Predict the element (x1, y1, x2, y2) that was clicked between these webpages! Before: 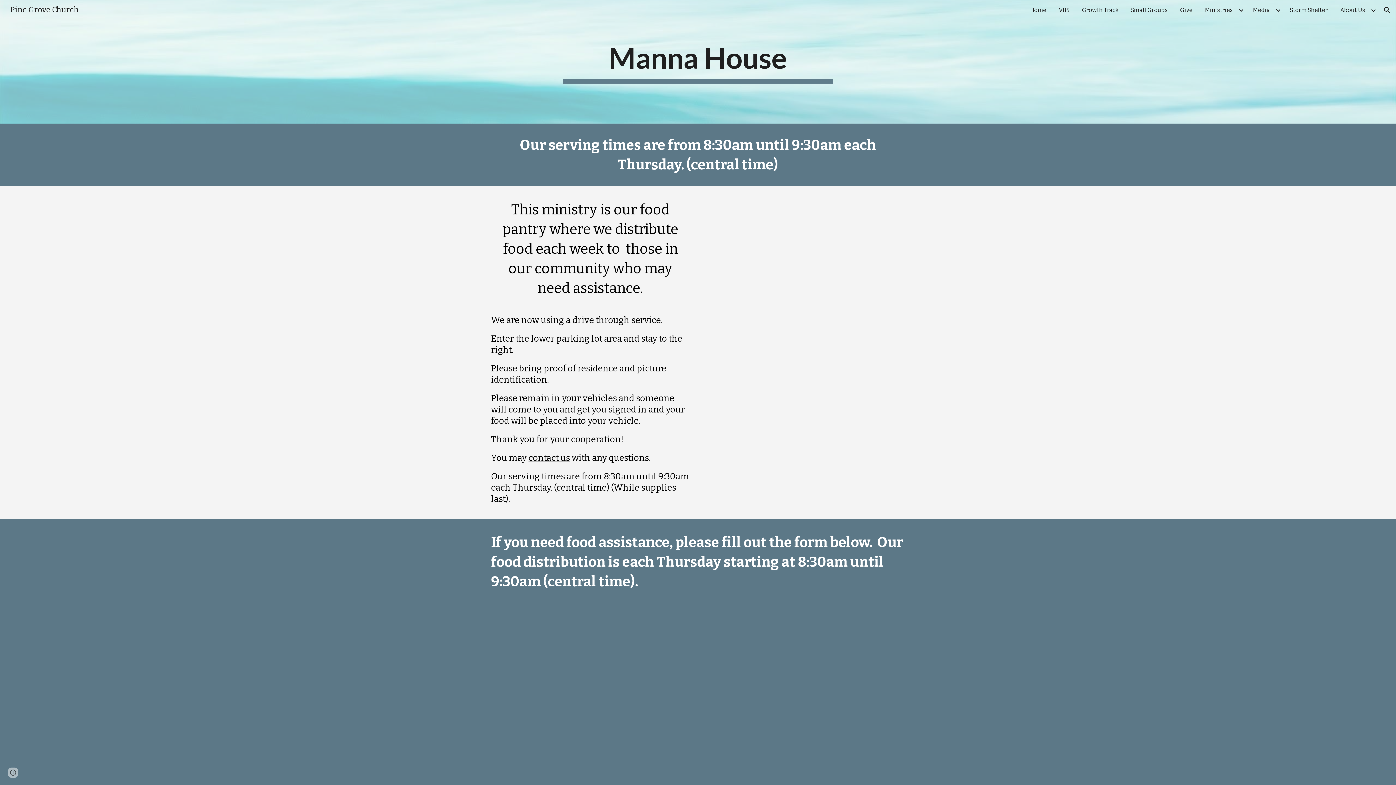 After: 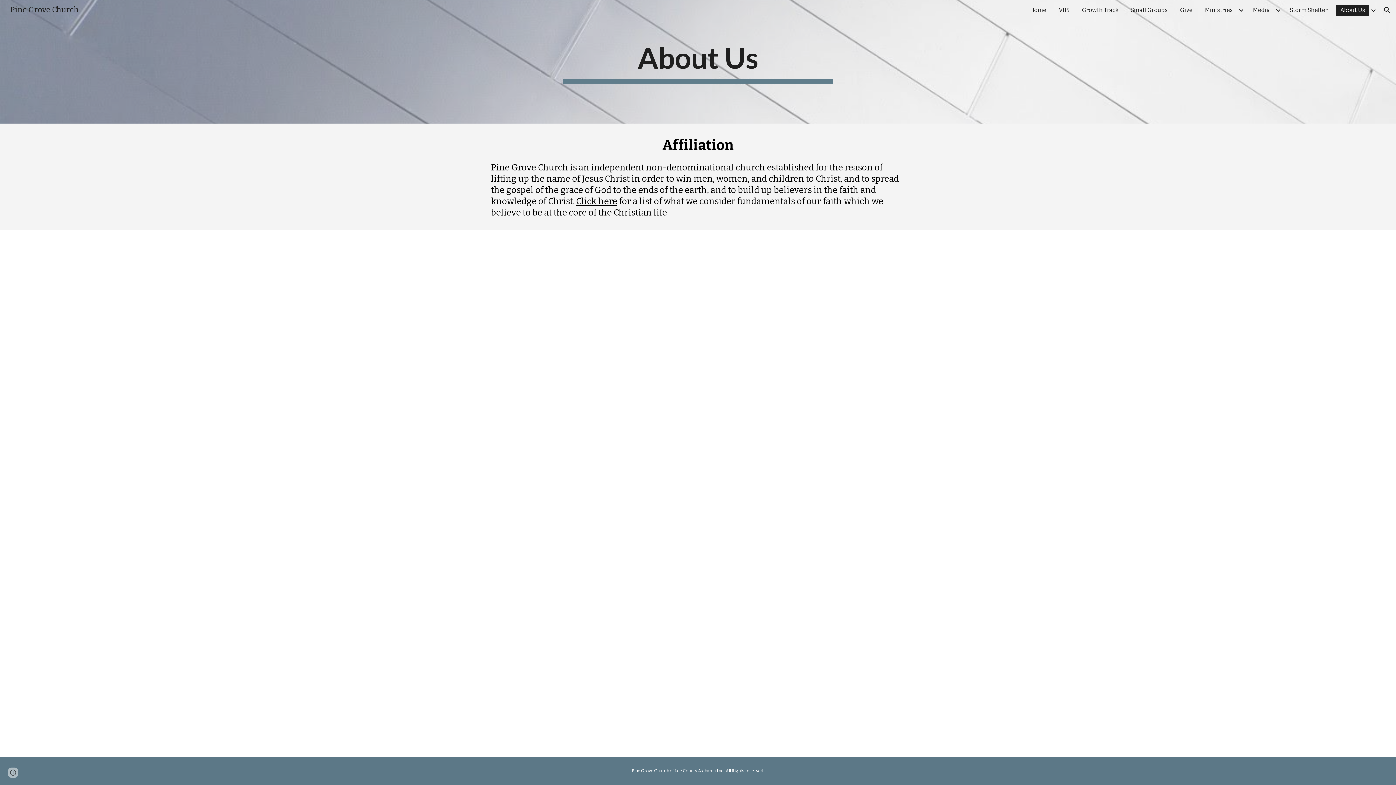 Action: bbox: (1336, 4, 1369, 15) label: About Us